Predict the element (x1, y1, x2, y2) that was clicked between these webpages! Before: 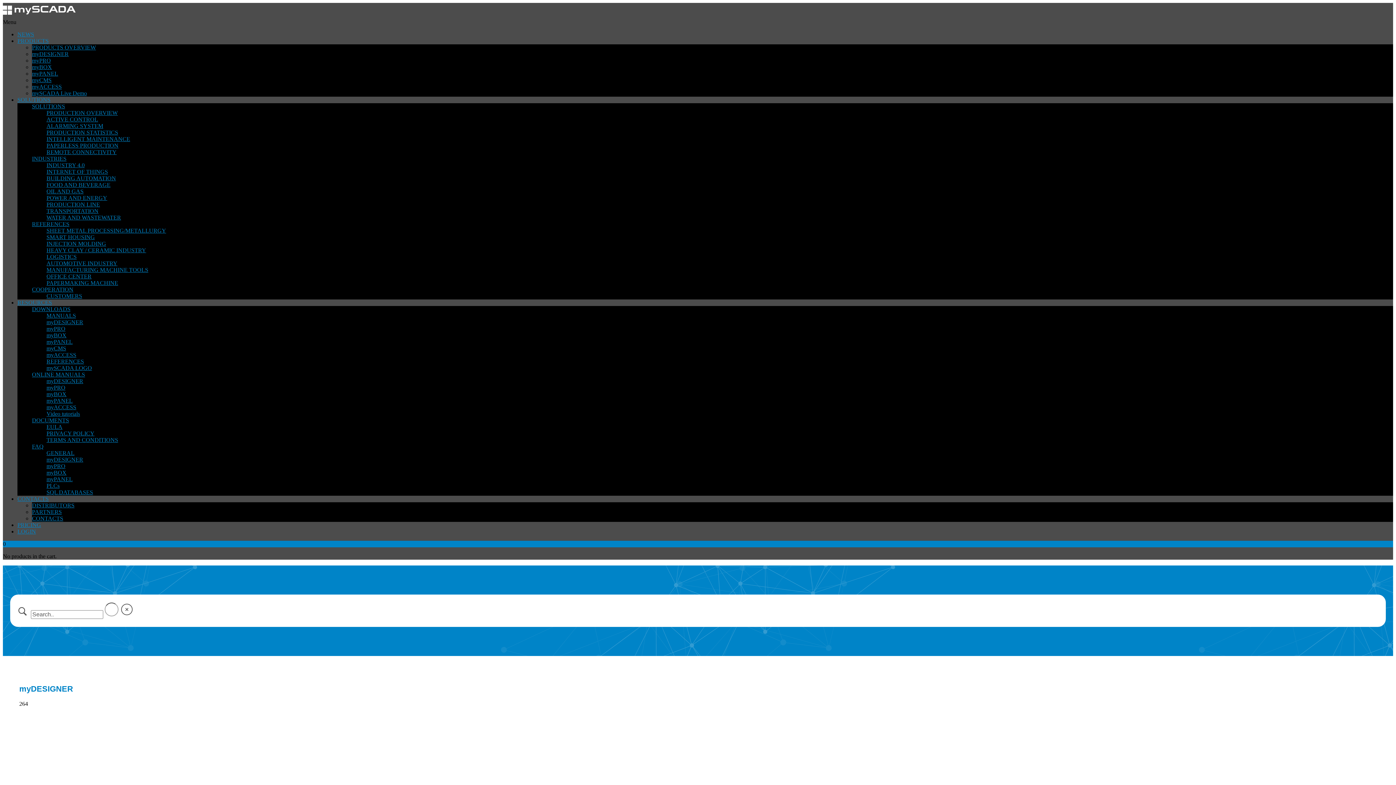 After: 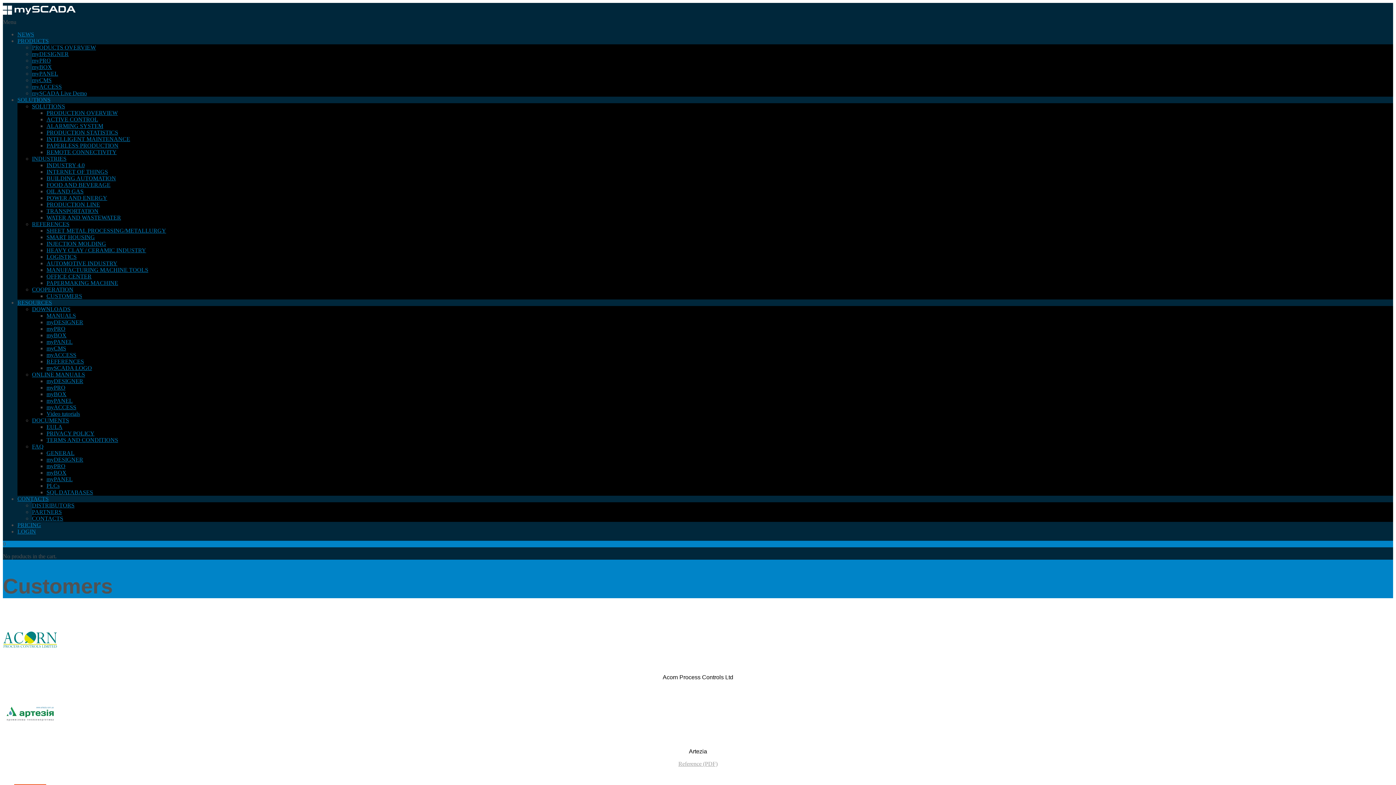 Action: bbox: (32, 286, 73, 292) label: COOPERATION